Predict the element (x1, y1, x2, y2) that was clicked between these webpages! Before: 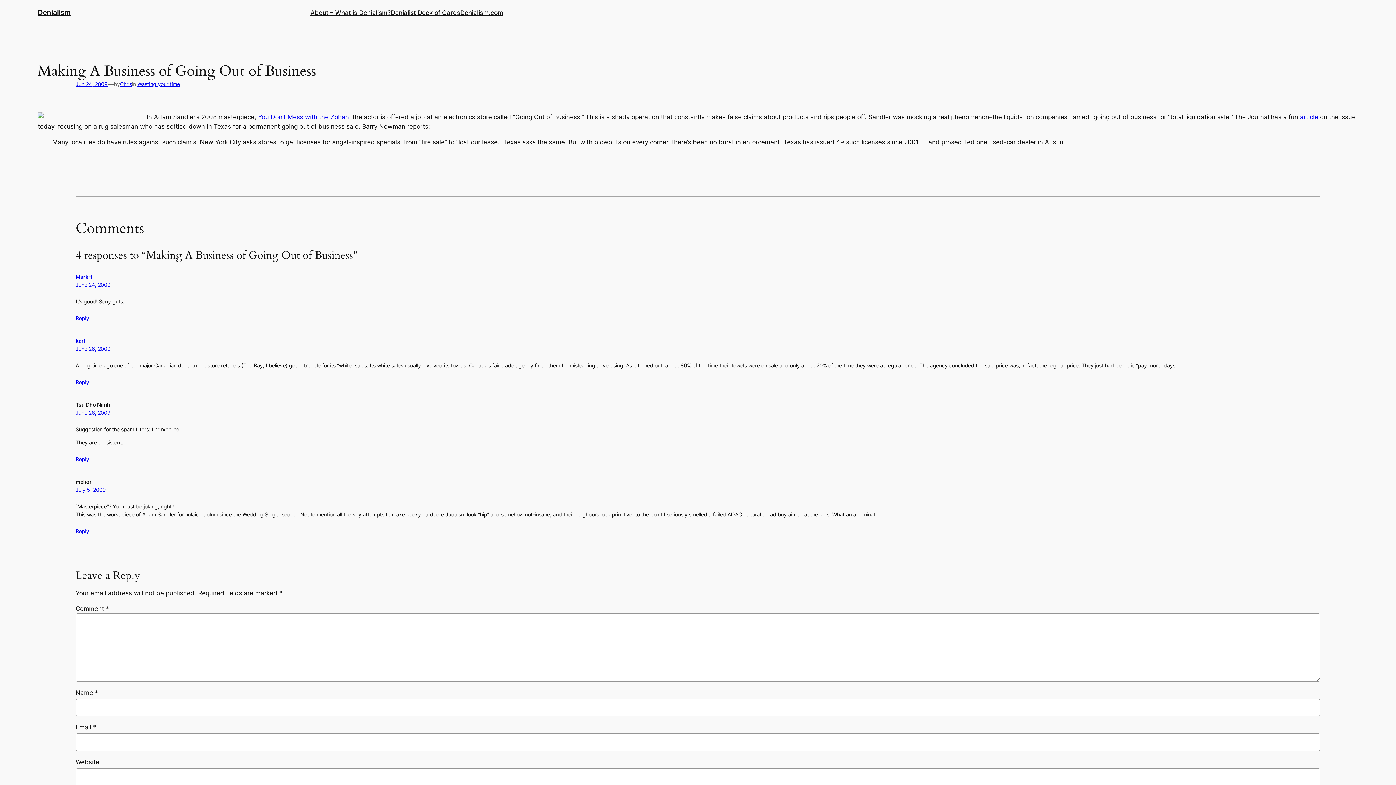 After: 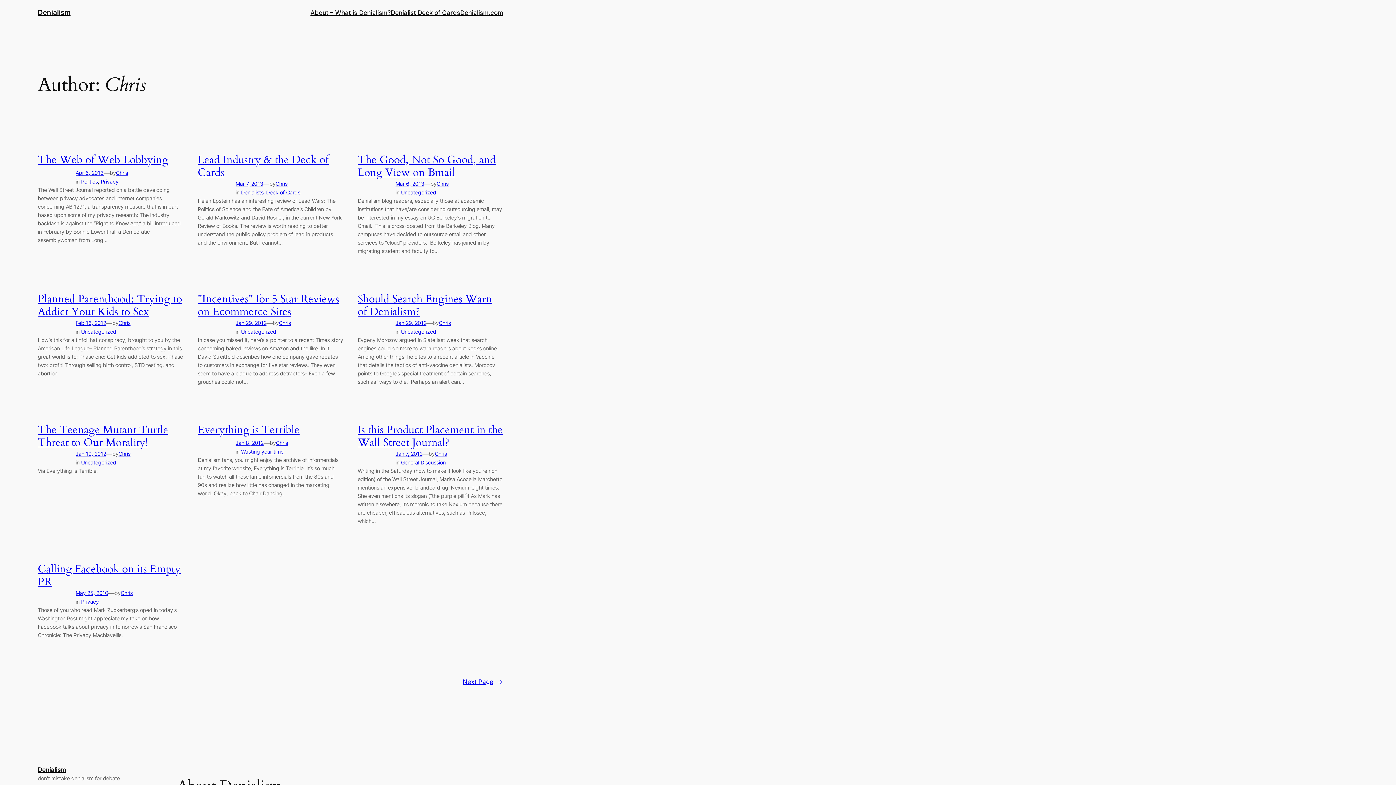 Action: label: Chris bbox: (120, 81, 132, 87)